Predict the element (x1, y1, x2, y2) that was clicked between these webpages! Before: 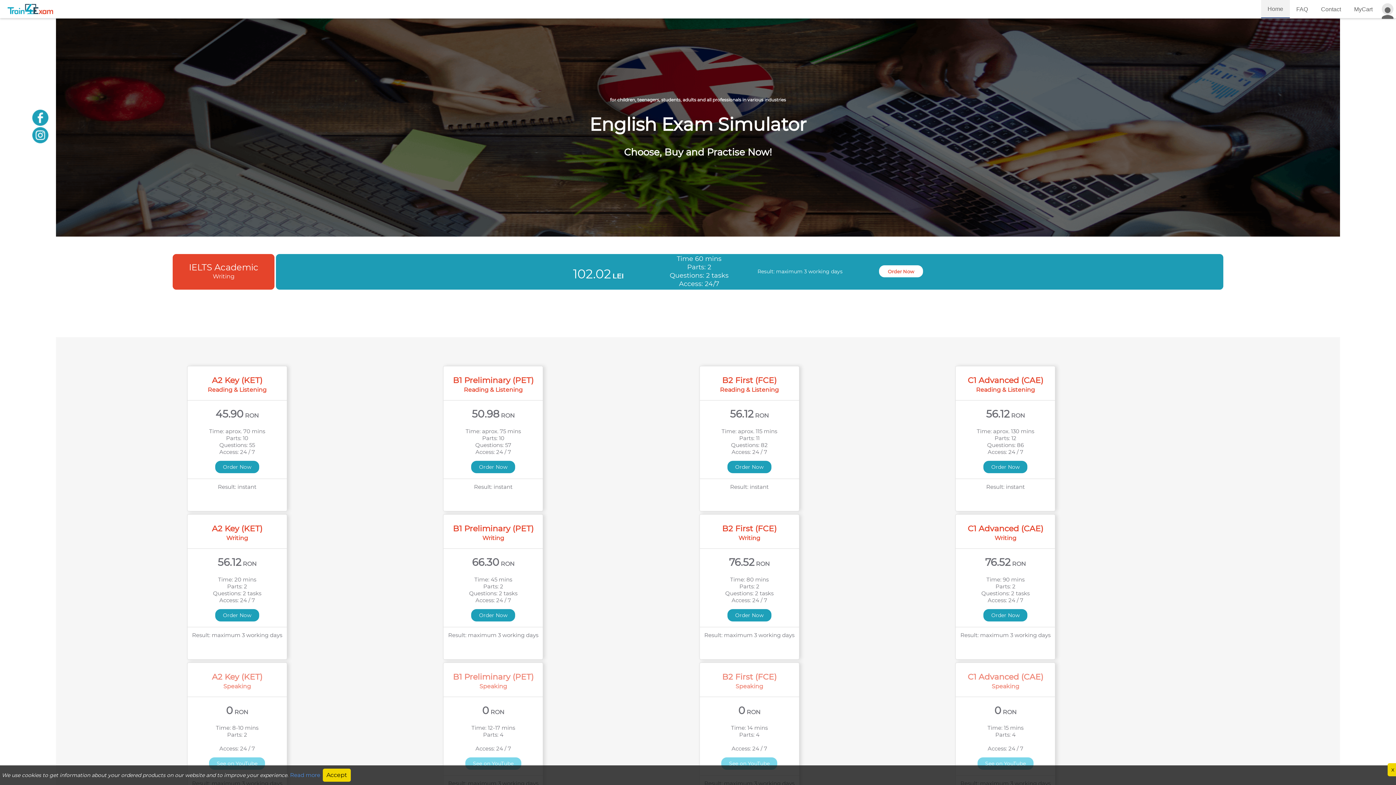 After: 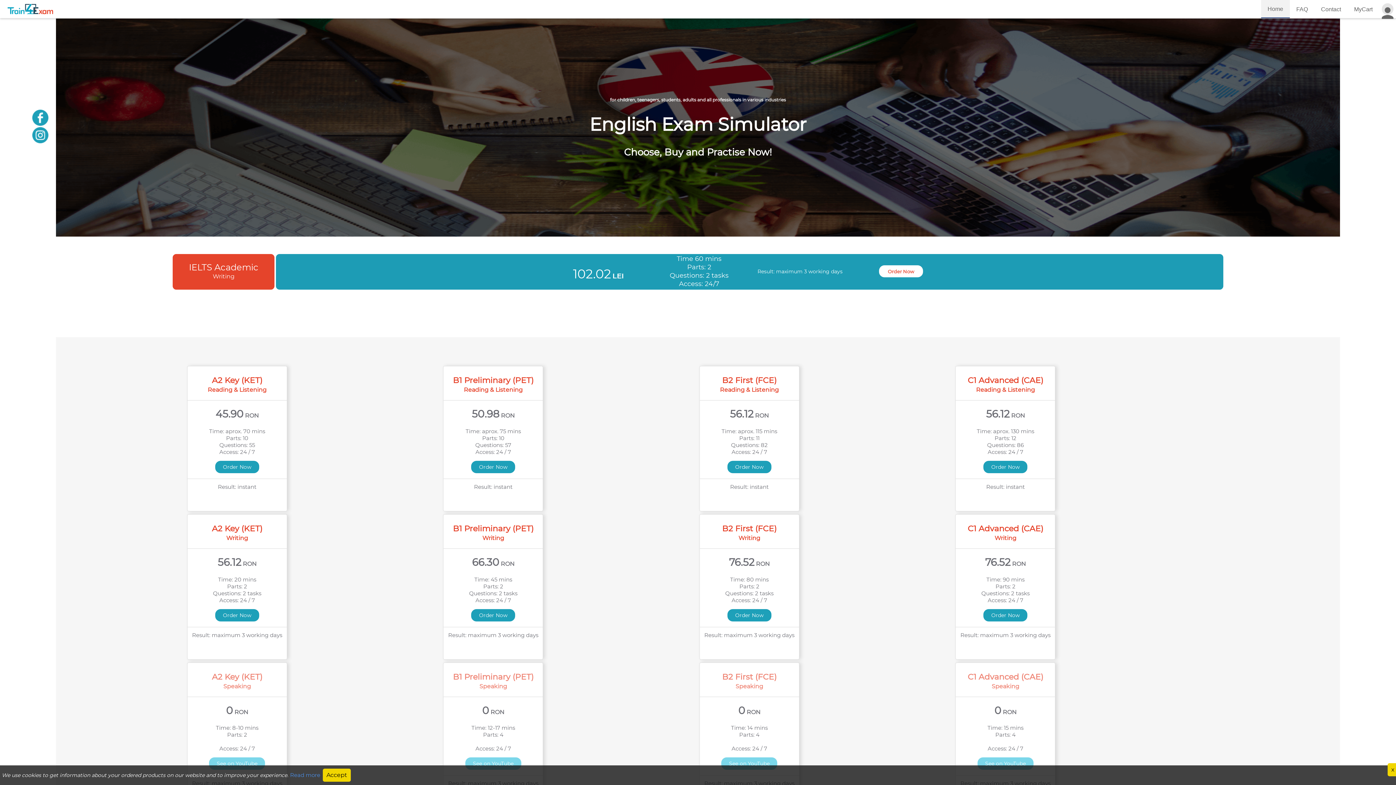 Action: bbox: (290, 772, 320, 778) label: Read more